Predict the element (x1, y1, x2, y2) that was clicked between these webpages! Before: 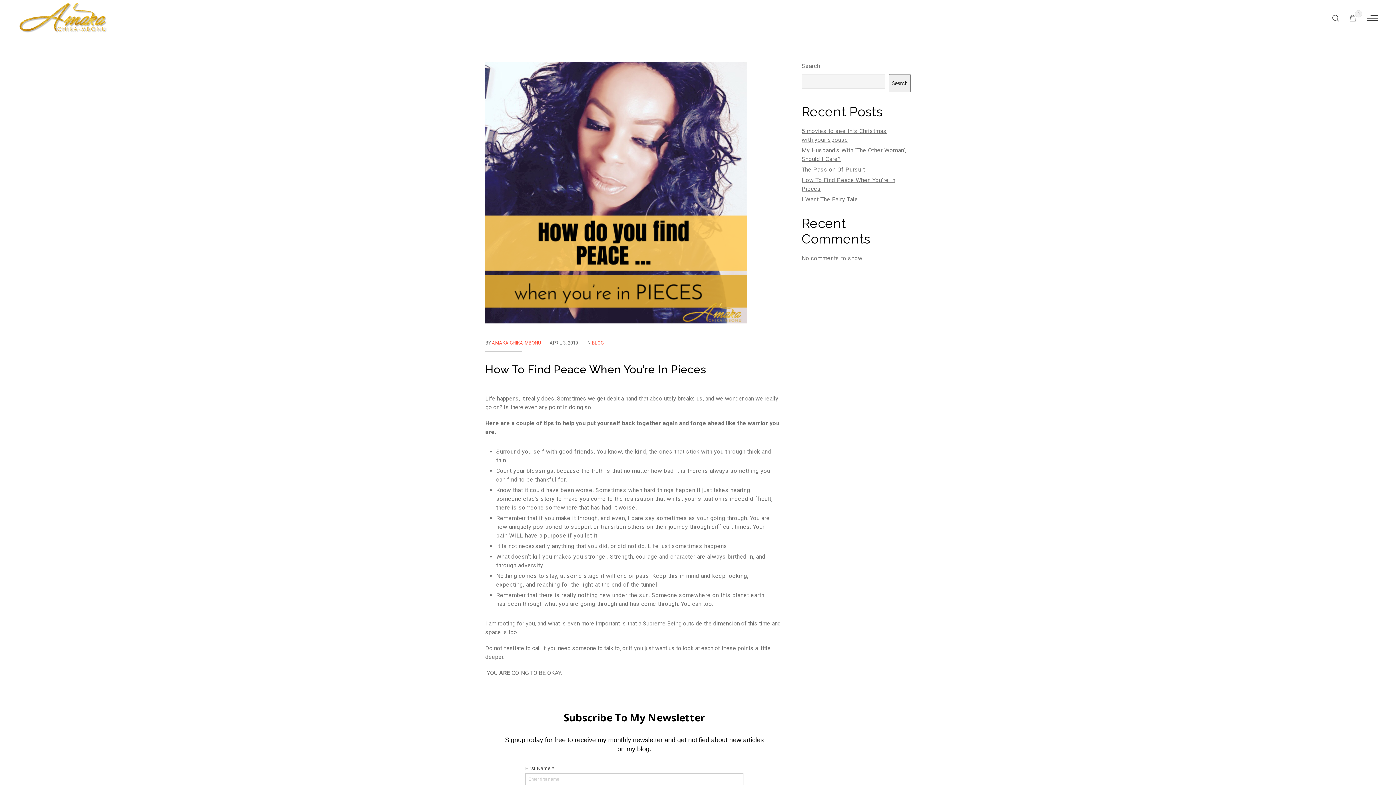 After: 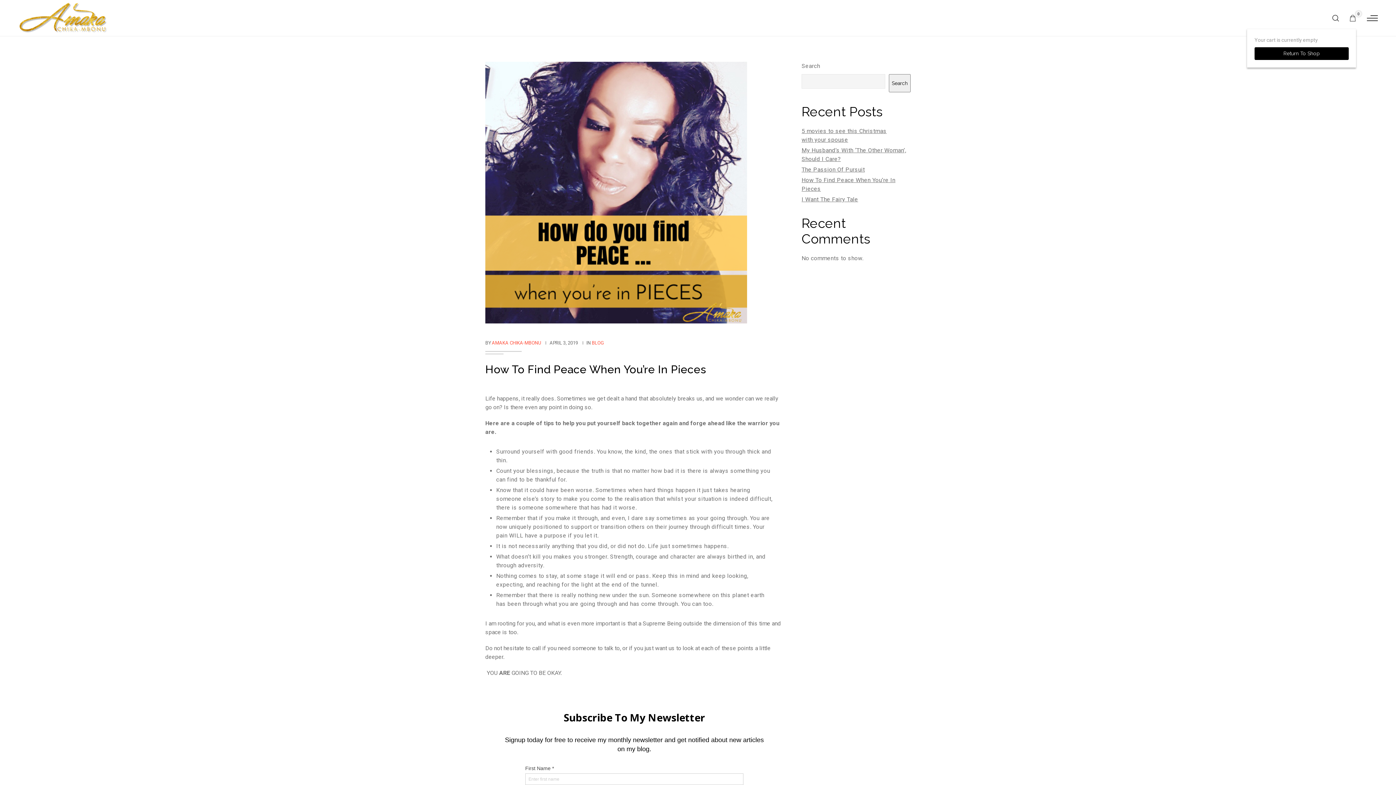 Action: bbox: (1346, 12, 1359, 24) label: 0